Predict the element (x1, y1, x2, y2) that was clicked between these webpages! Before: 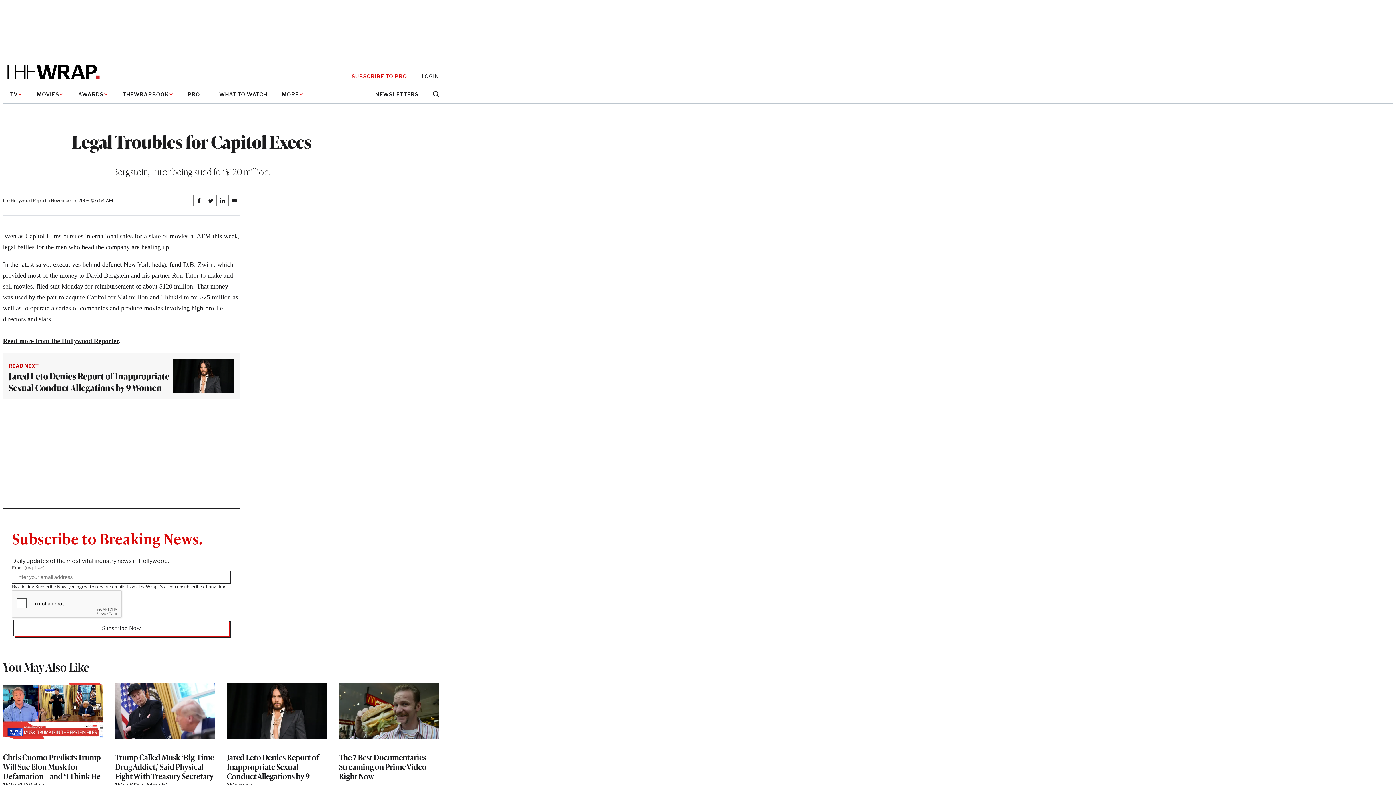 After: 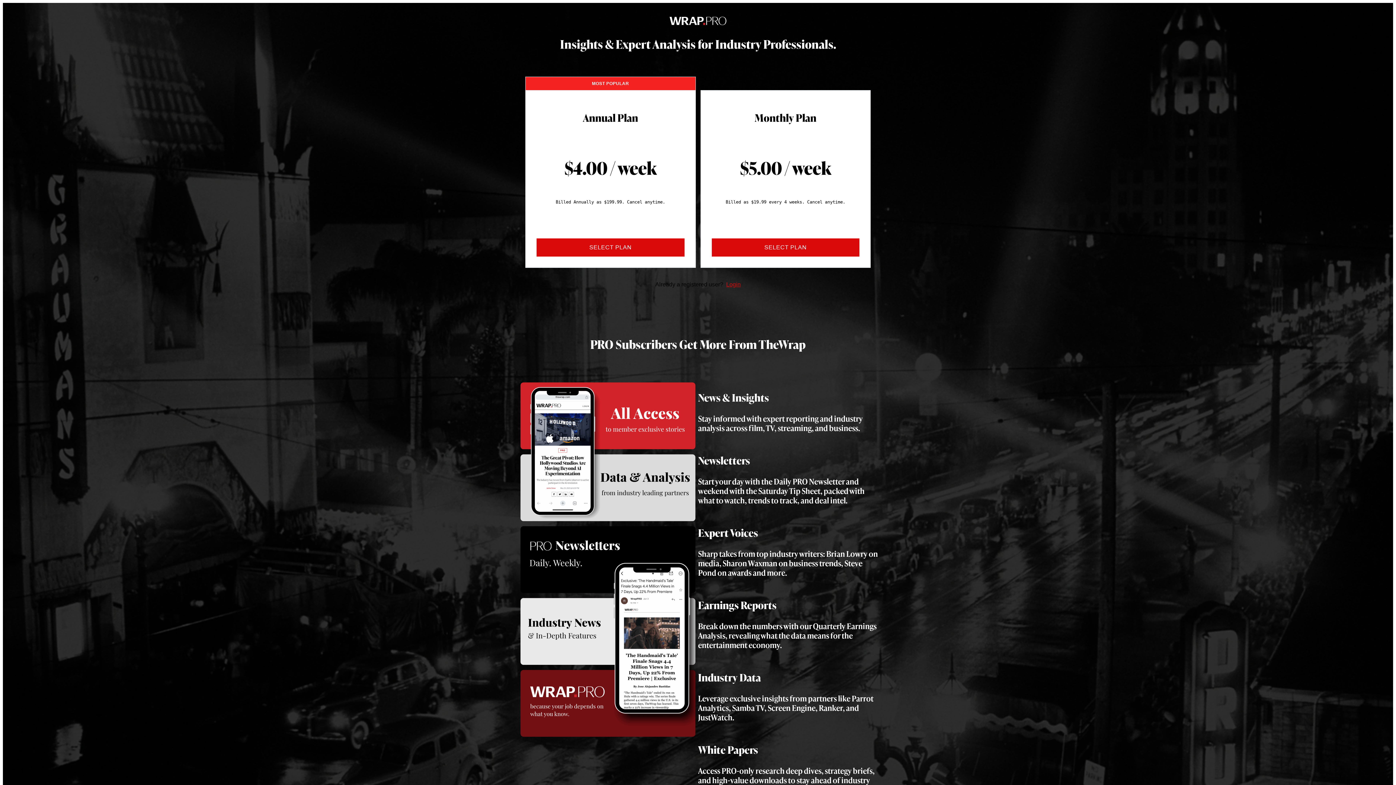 Action: bbox: (351, 73, 407, 79) label: SUBSCRIBE TO PRO